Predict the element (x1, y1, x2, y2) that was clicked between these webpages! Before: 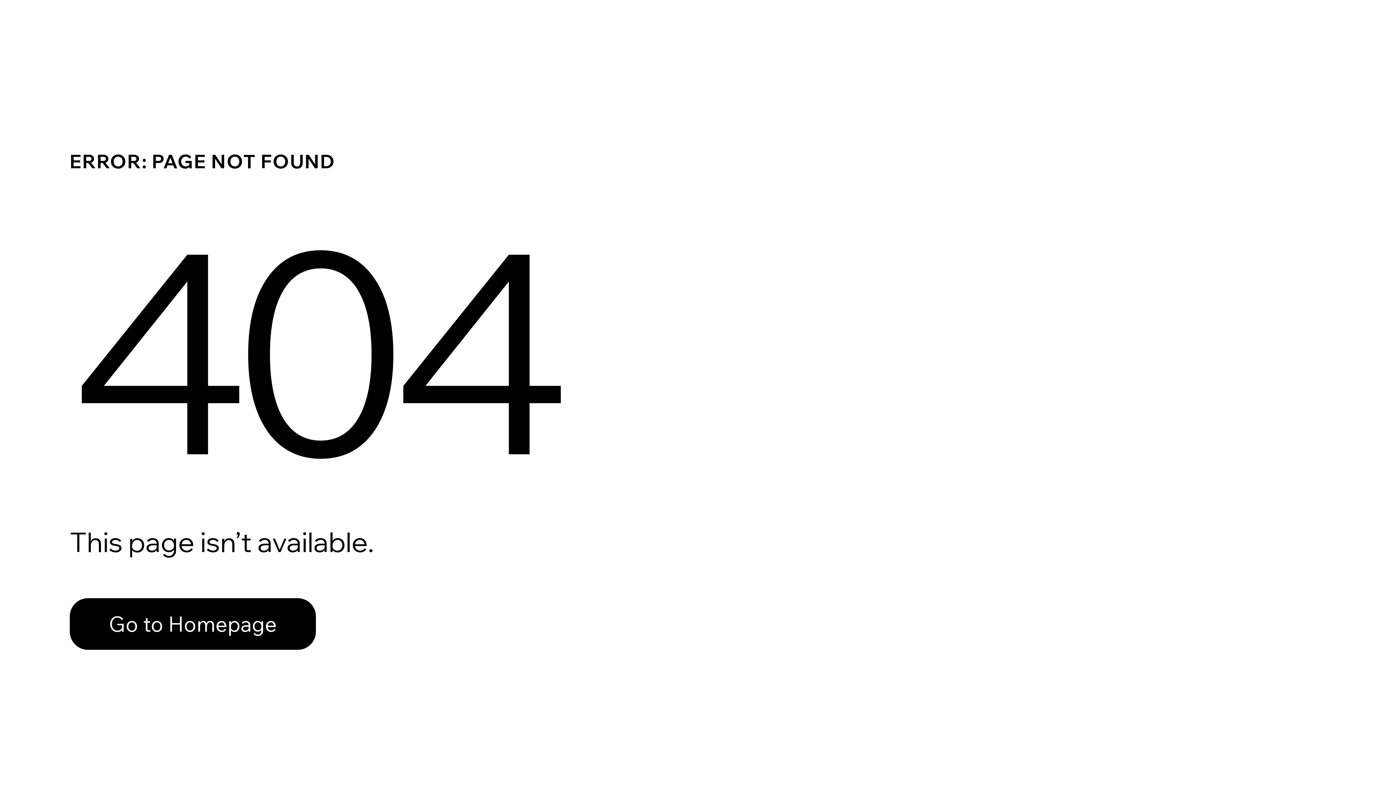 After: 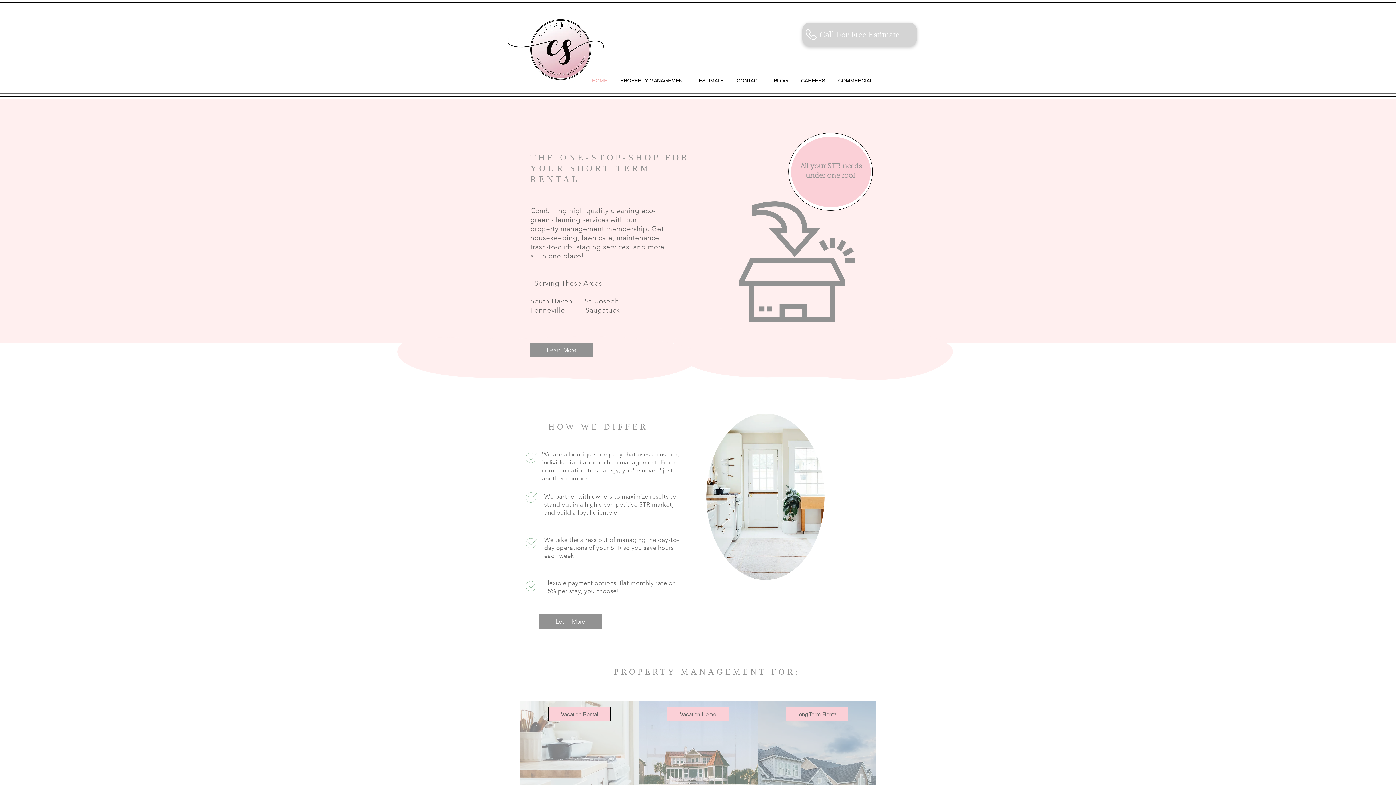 Action: label: Go to Homepage bbox: (69, 582, 768, 659)